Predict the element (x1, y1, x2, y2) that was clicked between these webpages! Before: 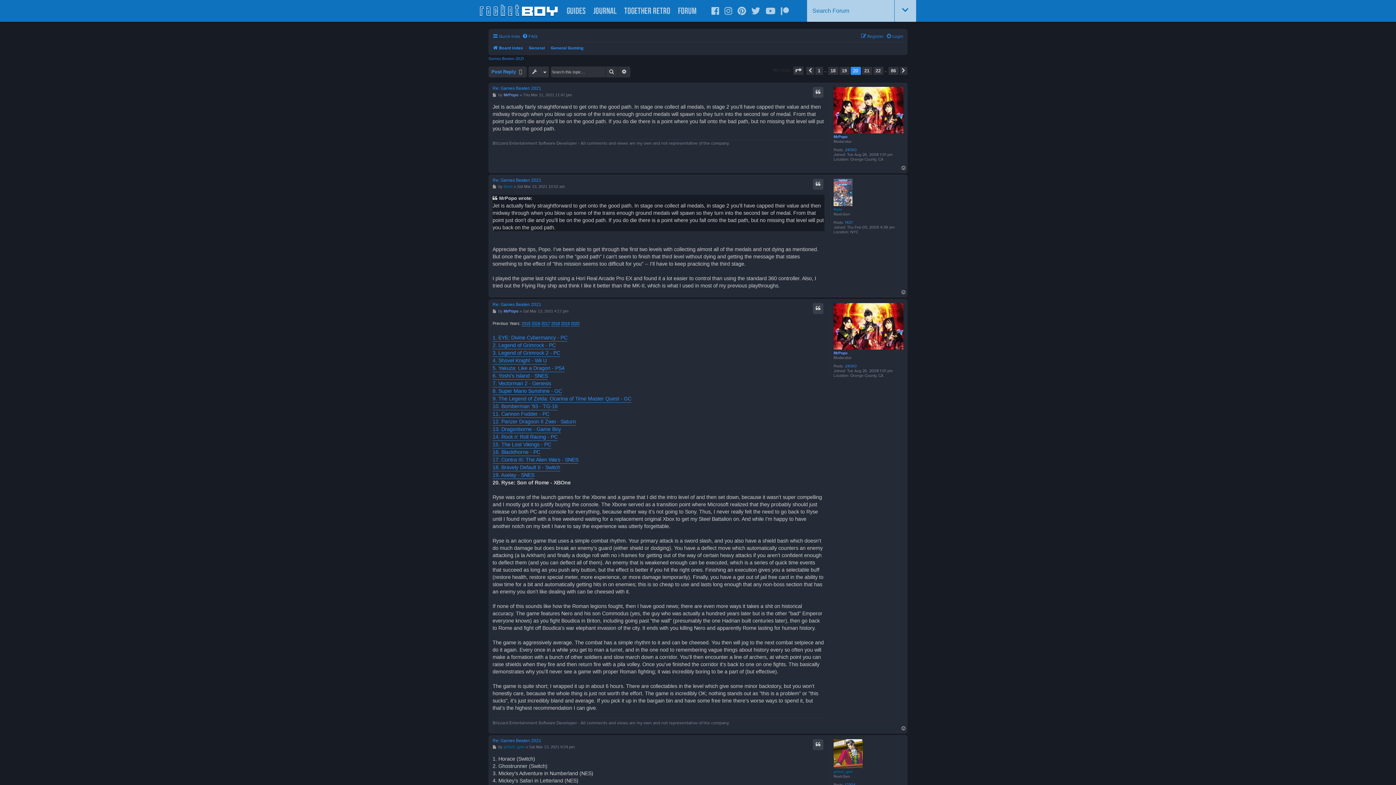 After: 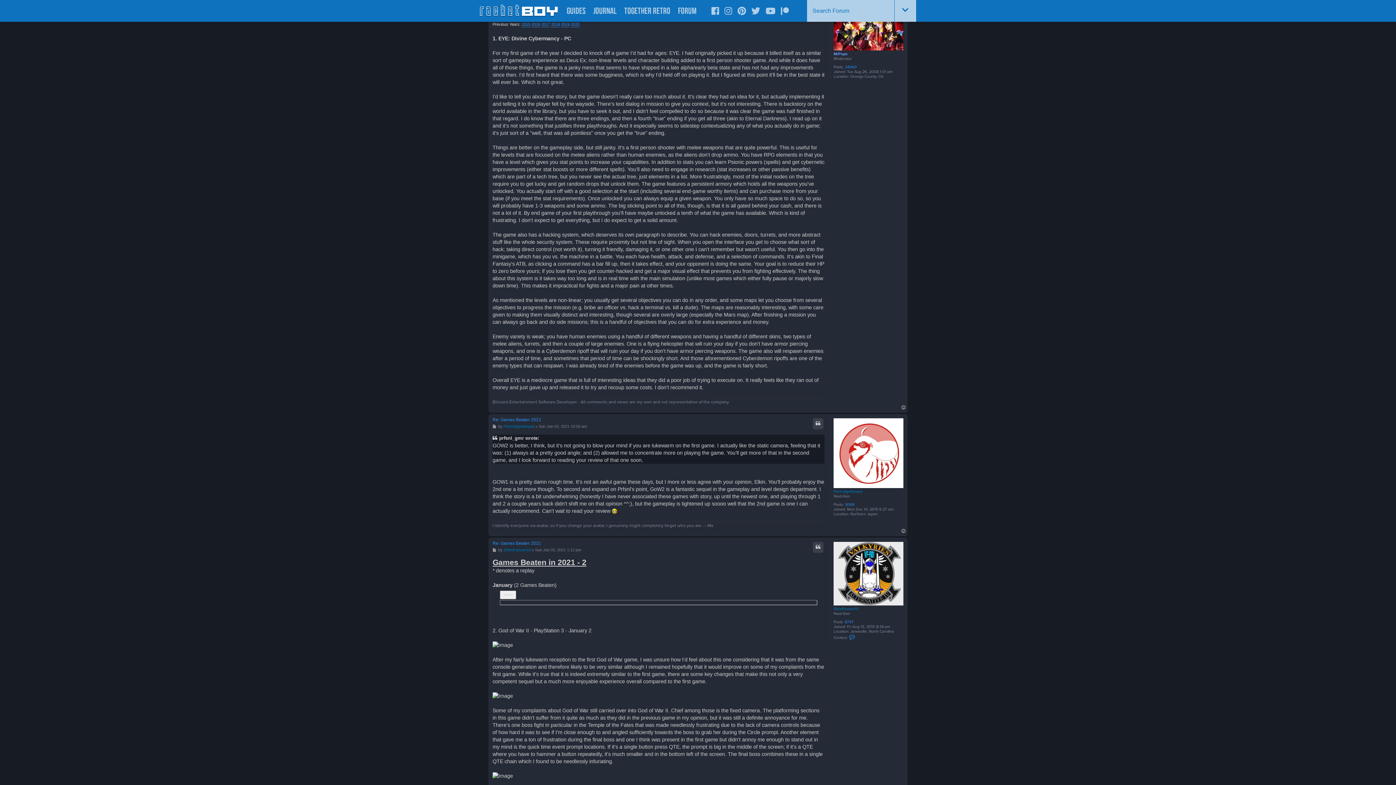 Action: label: 1. EYE: Divine Cybermancy - PC bbox: (492, 334, 567, 341)